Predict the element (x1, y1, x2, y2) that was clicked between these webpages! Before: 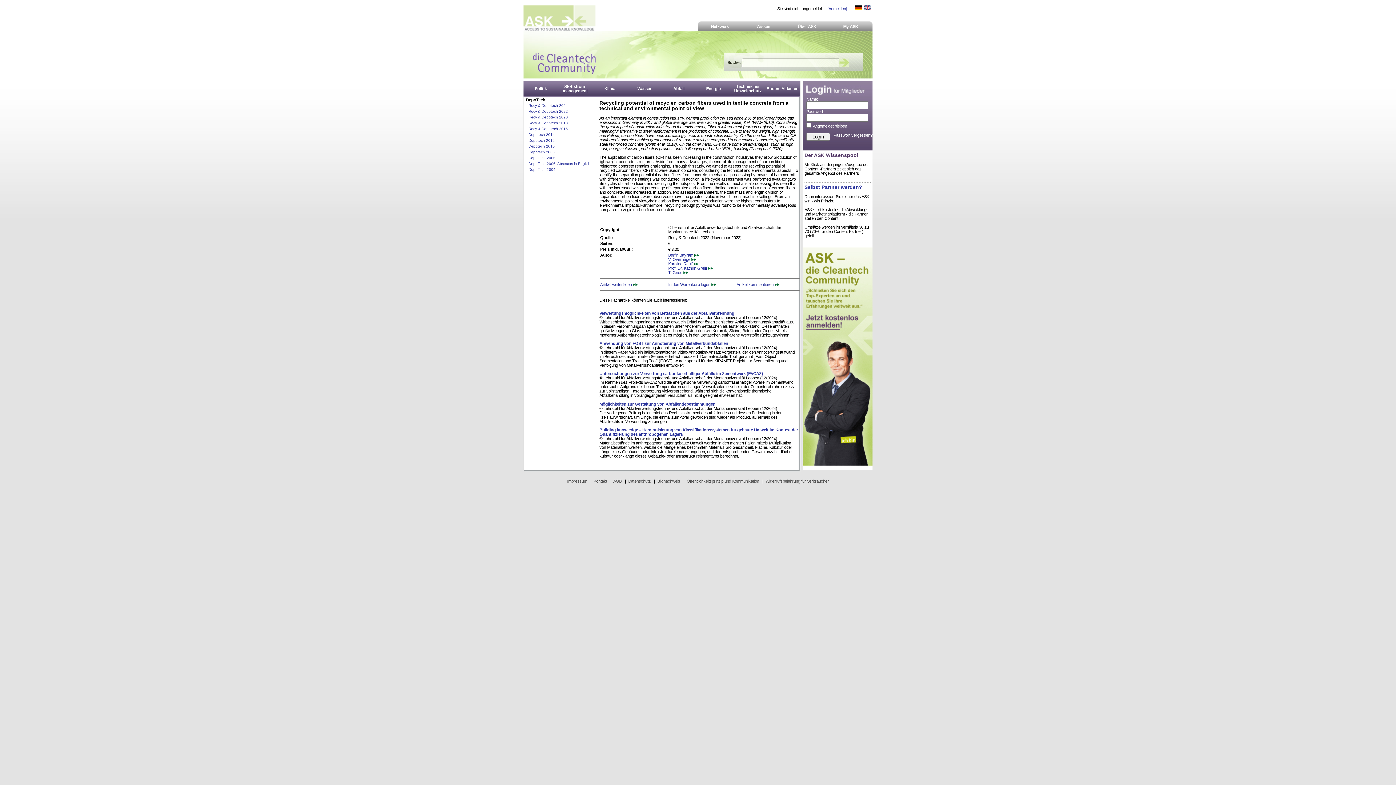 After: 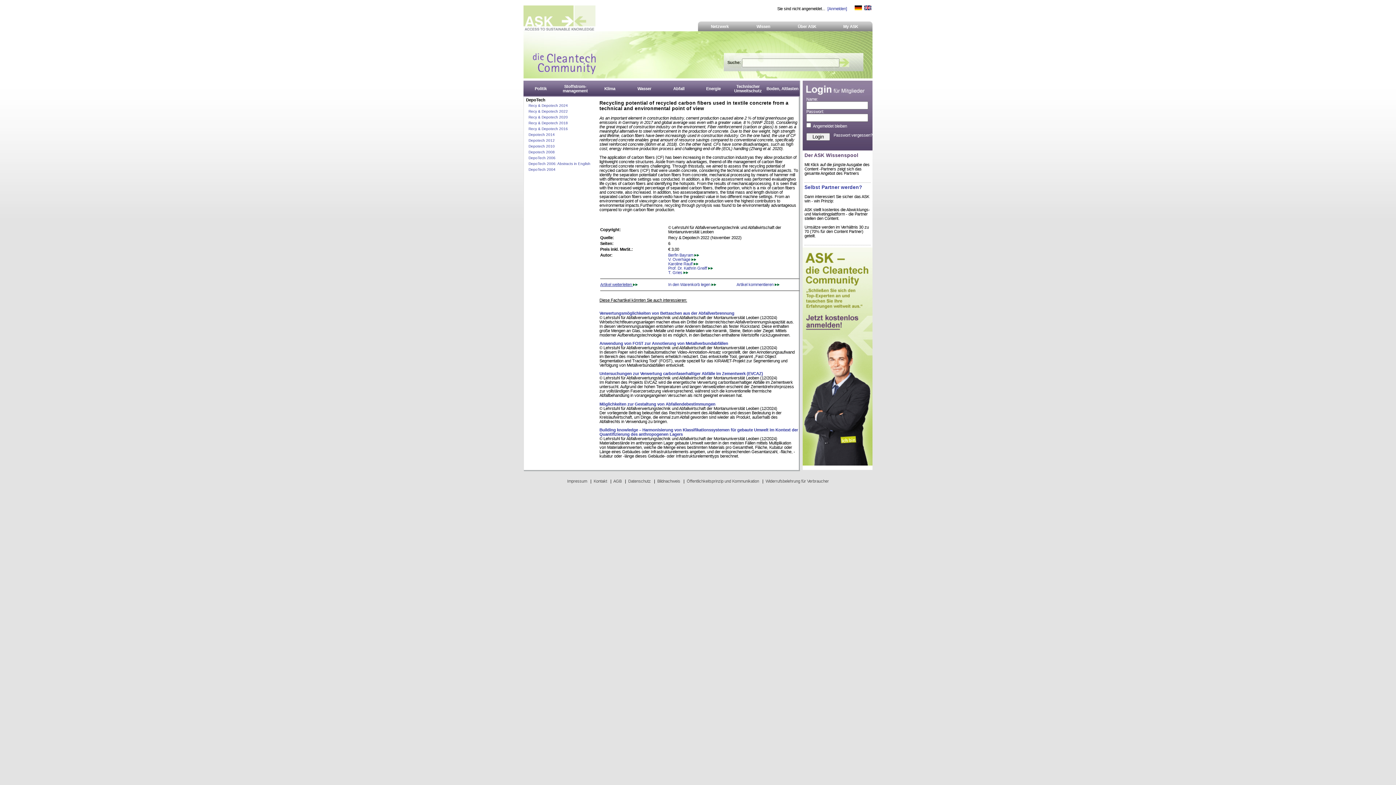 Action: label: Artikel weiterleiten  bbox: (600, 282, 637, 286)